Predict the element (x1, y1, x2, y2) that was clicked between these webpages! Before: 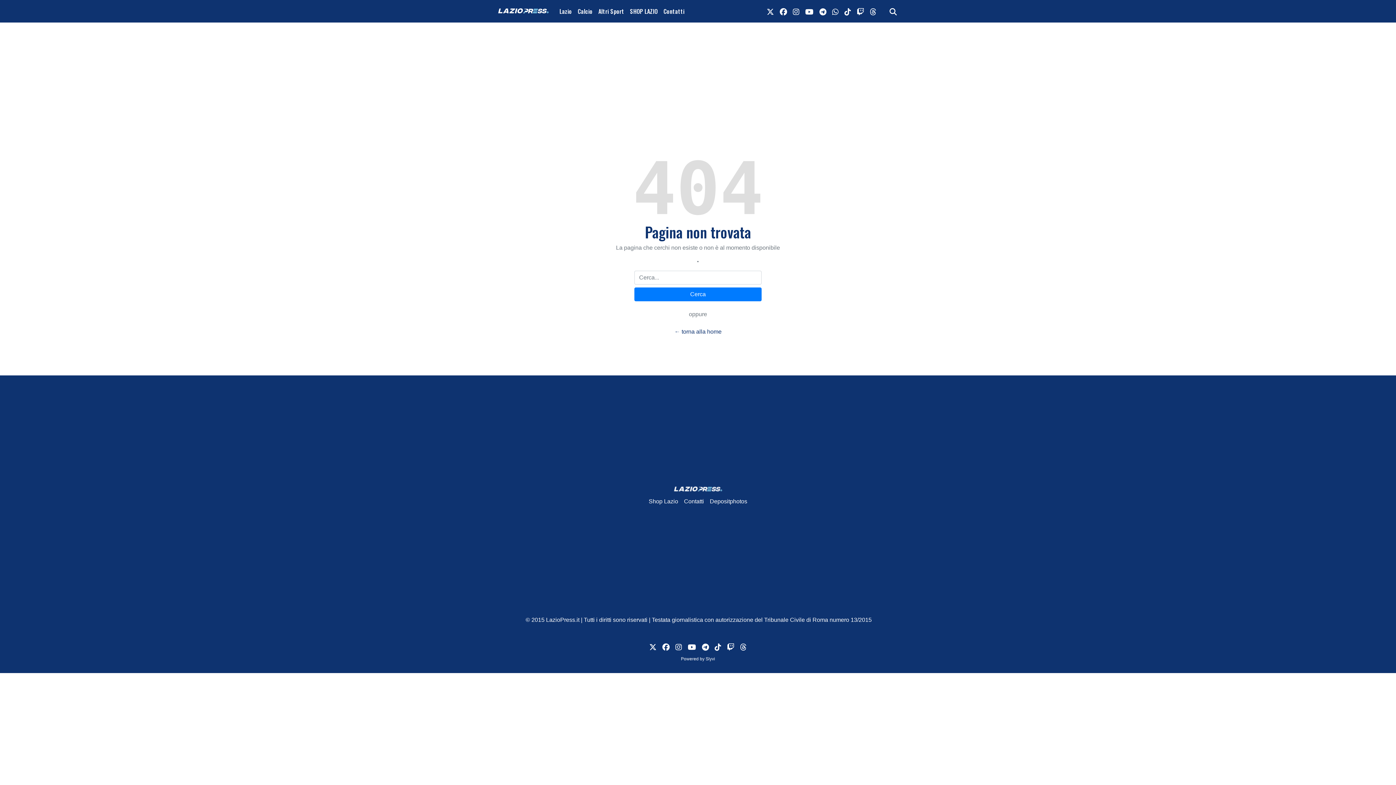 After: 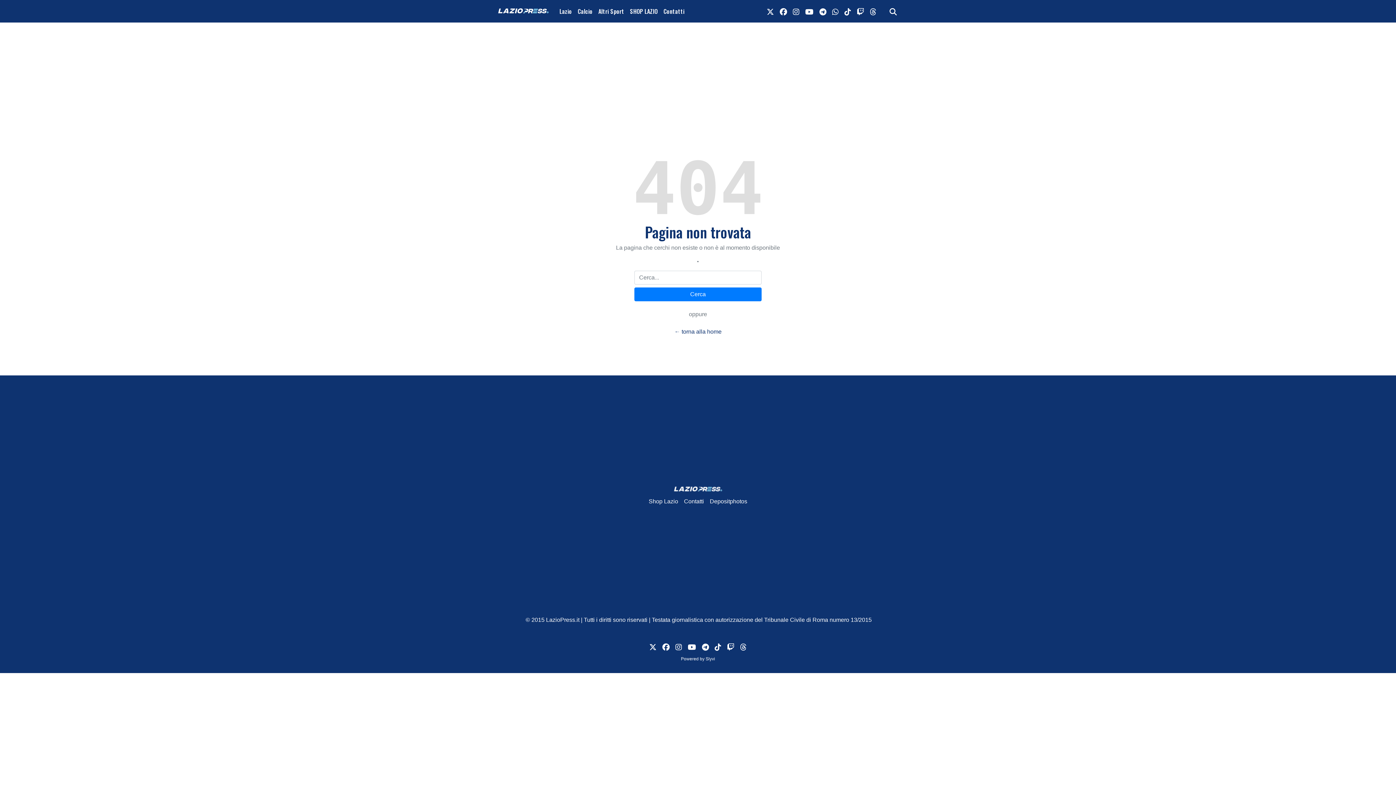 Action: bbox: (816, 2, 829, 19) label: link telegram